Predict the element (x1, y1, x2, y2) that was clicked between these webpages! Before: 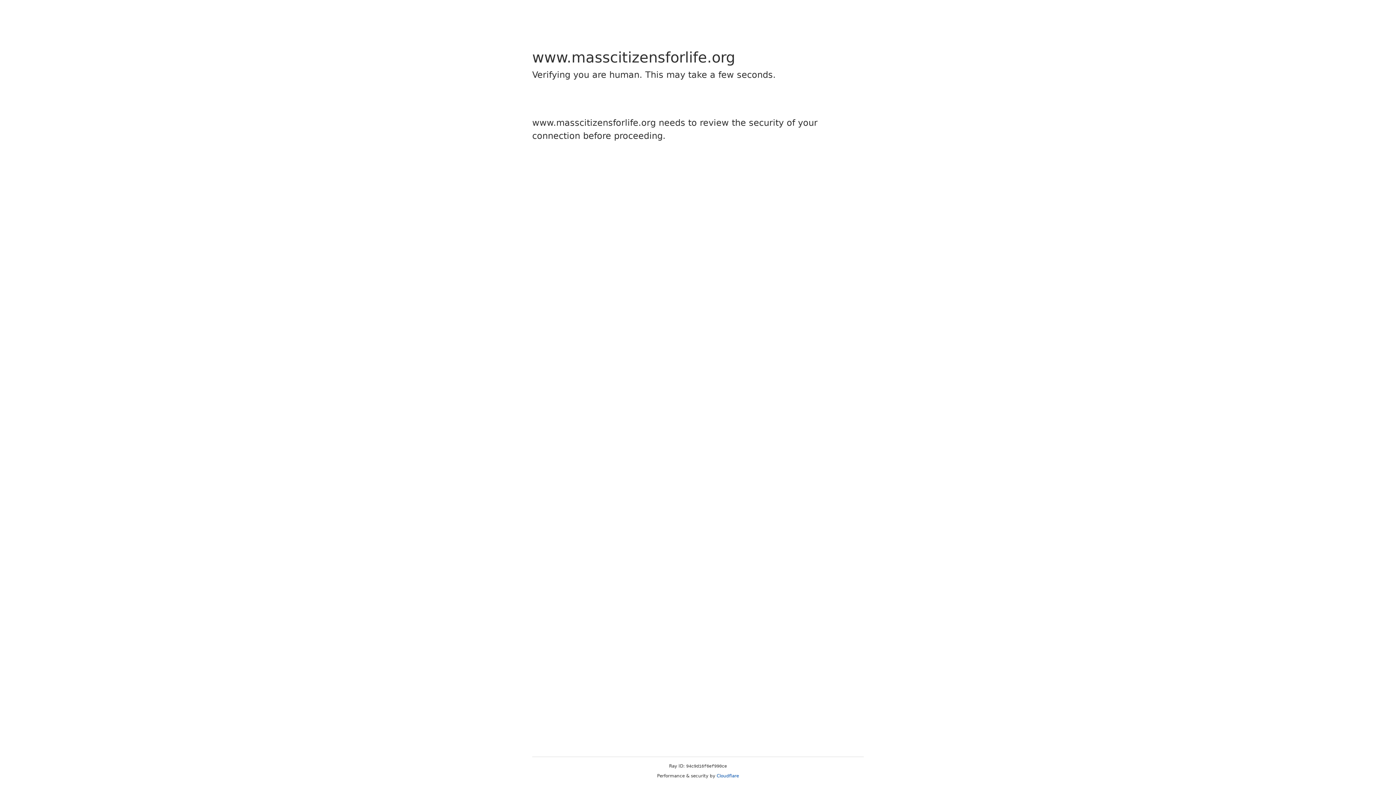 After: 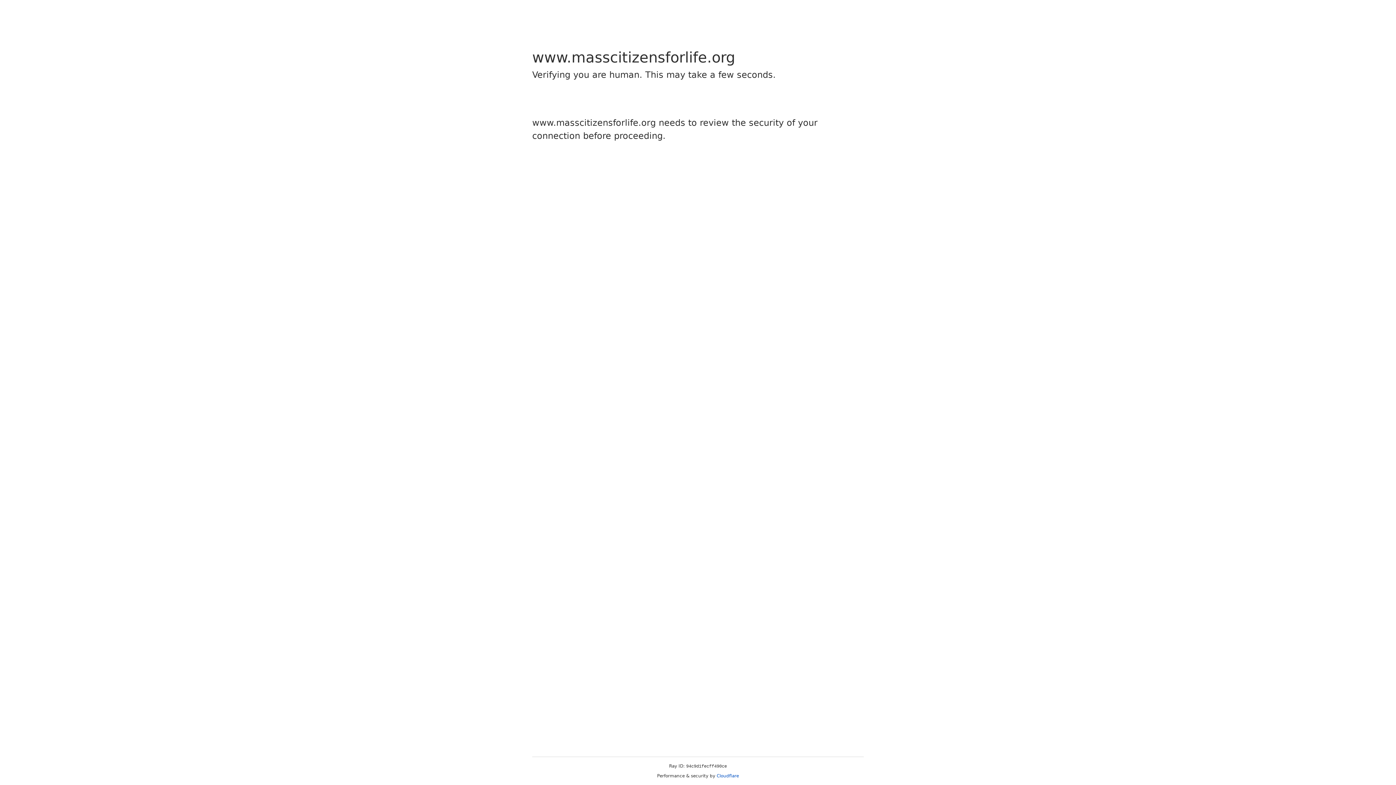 Action: bbox: (716, 773, 739, 778) label: Cloudflare